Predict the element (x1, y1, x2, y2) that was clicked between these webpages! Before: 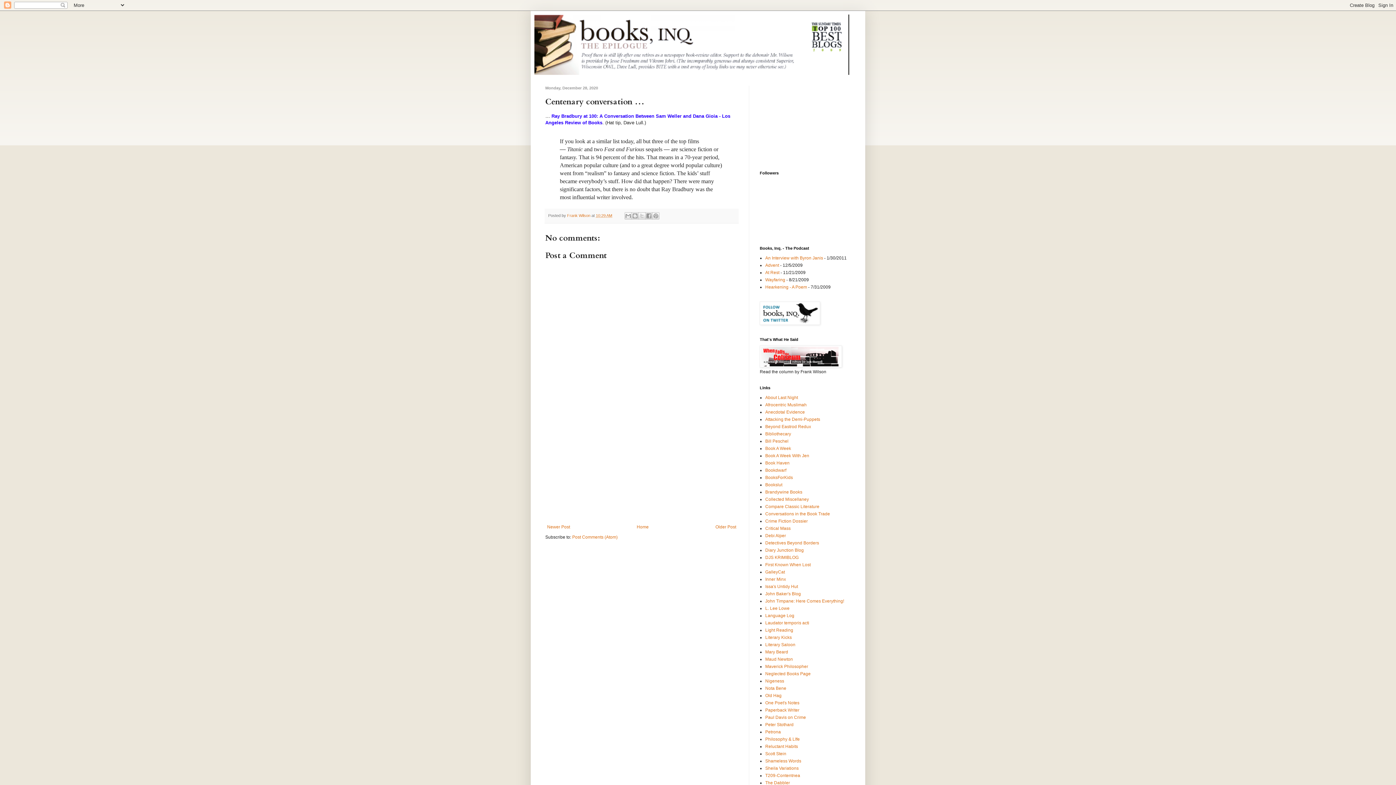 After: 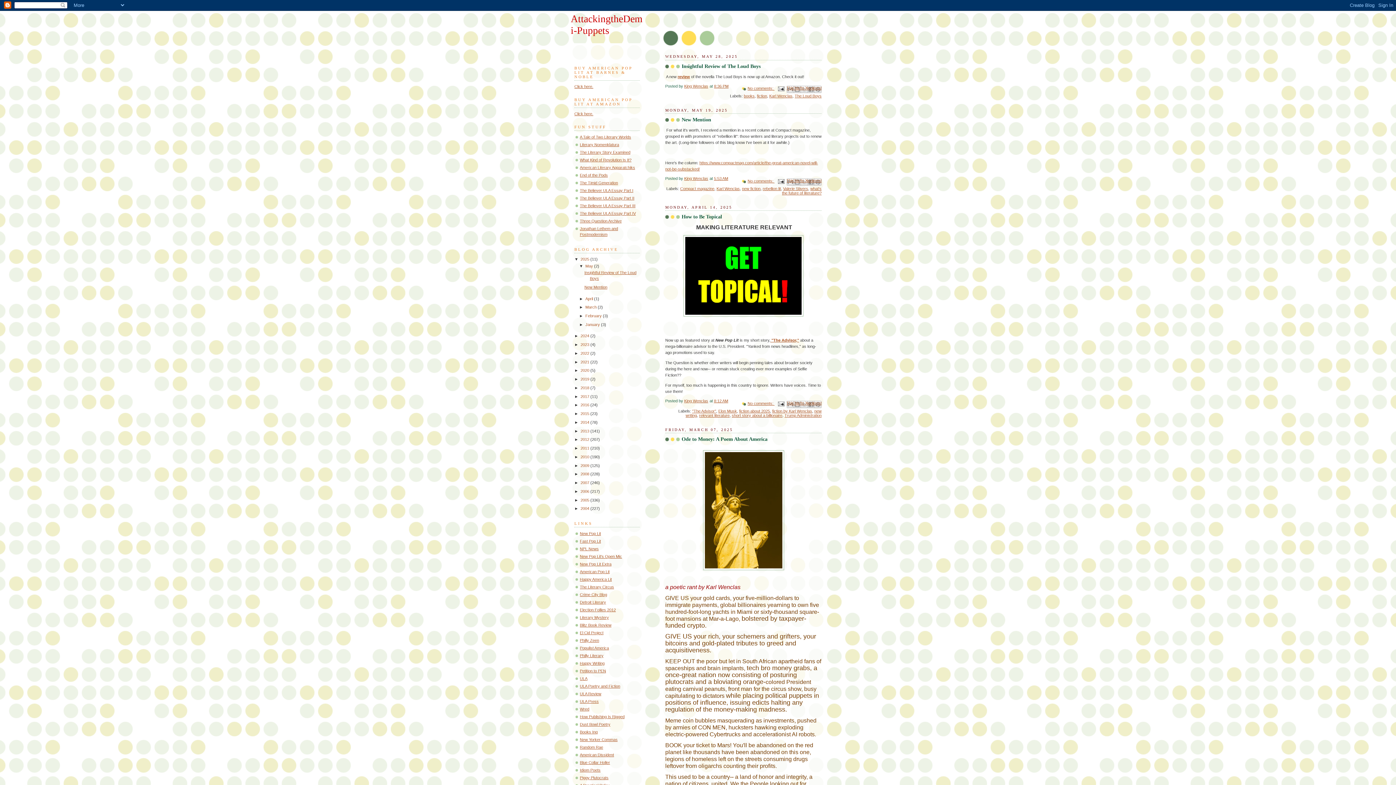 Action: bbox: (765, 417, 820, 422) label: Attacking the Demi-Puppets